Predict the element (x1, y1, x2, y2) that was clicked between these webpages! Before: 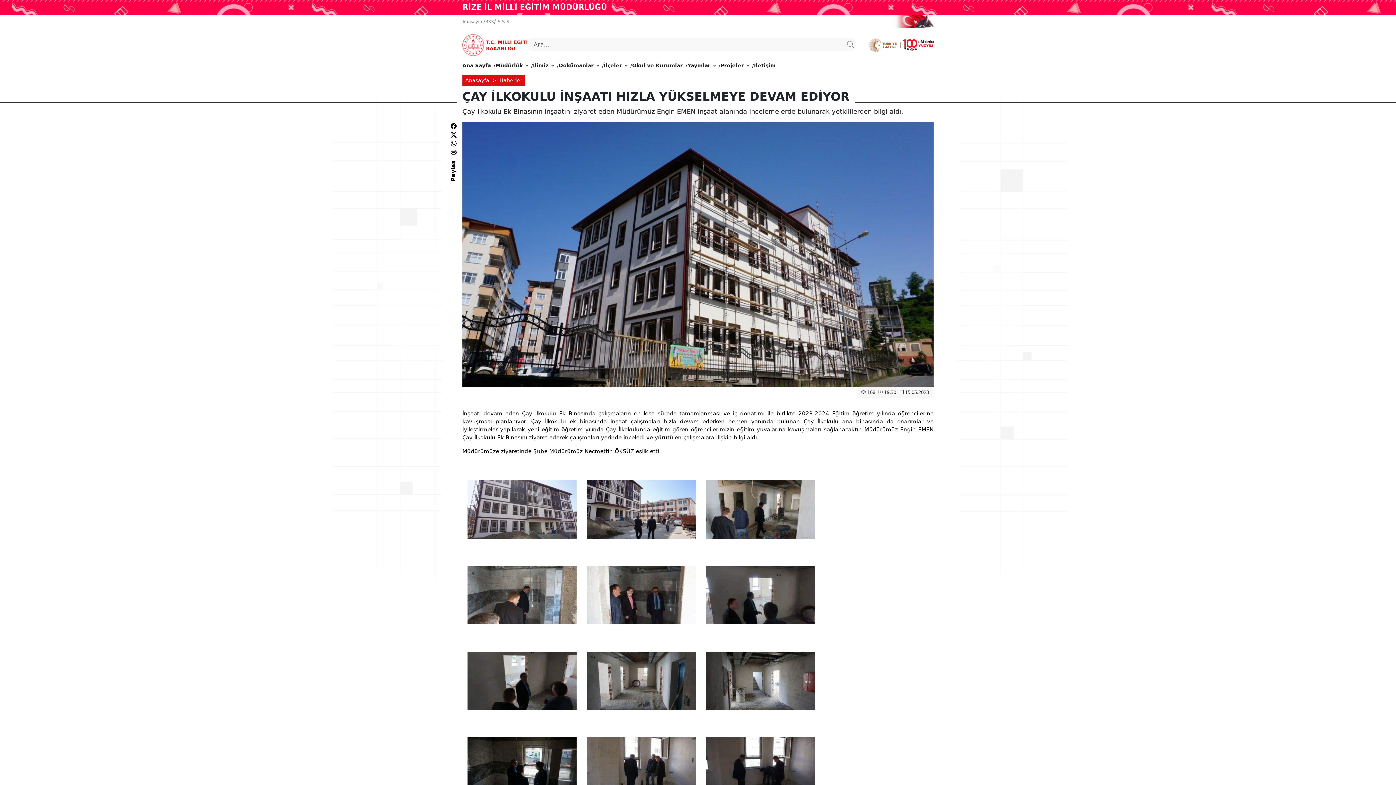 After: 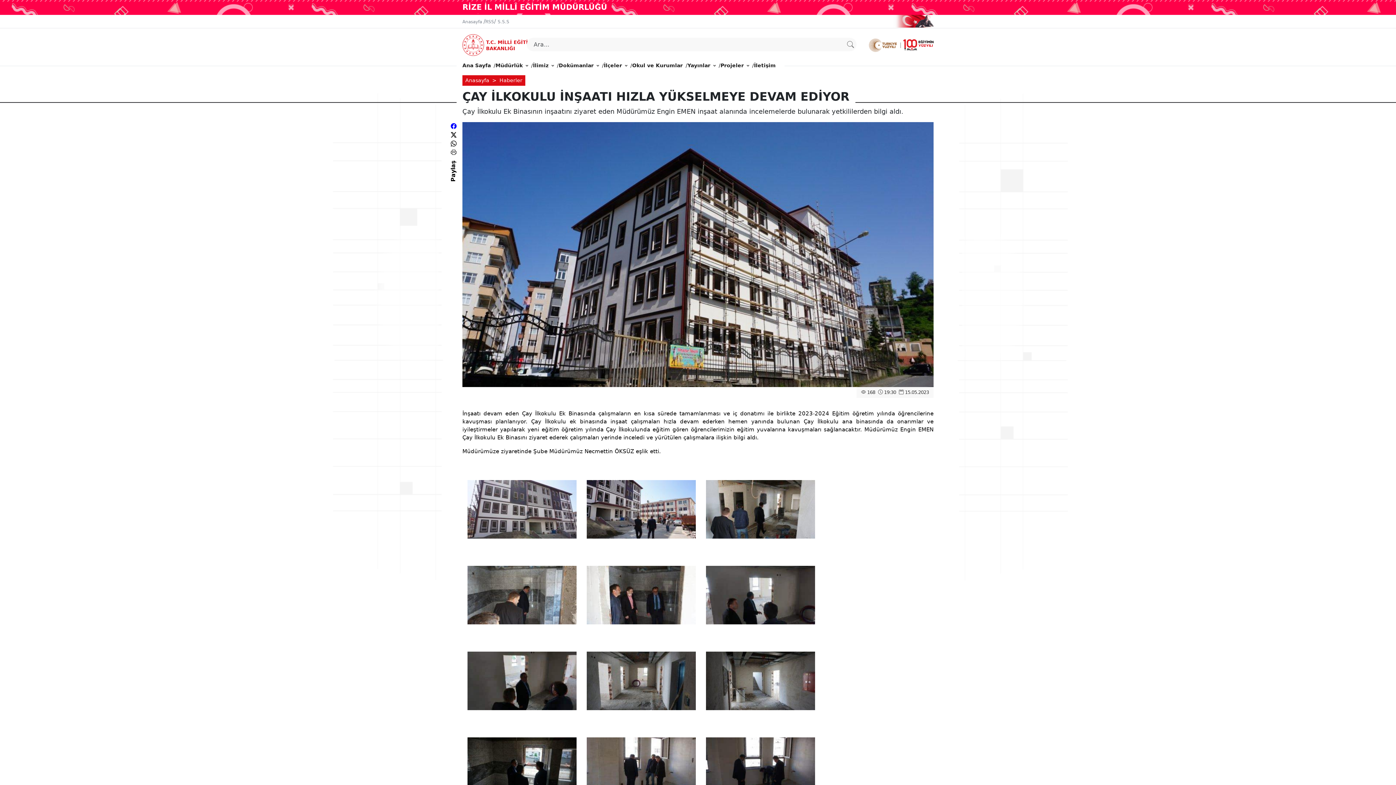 Action: bbox: (450, 122, 456, 129)